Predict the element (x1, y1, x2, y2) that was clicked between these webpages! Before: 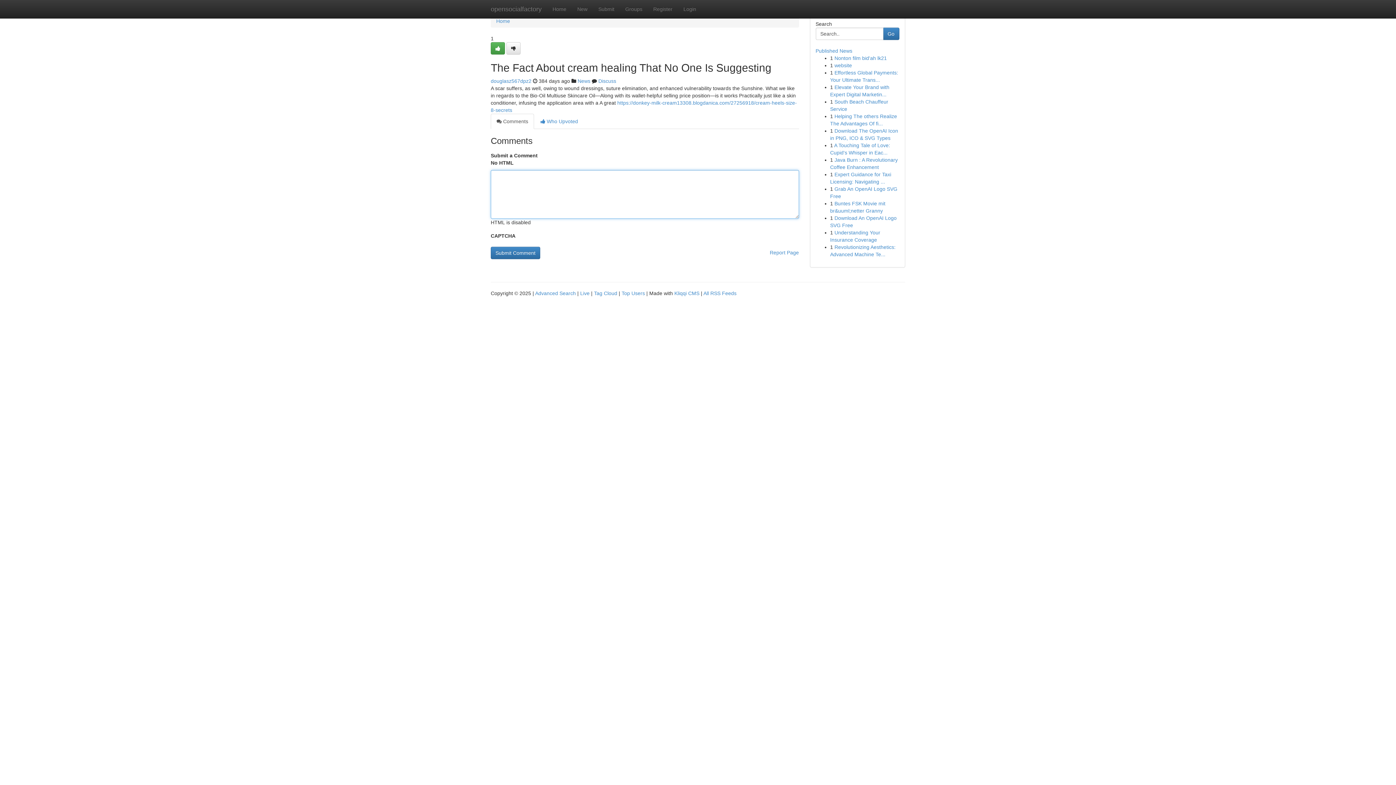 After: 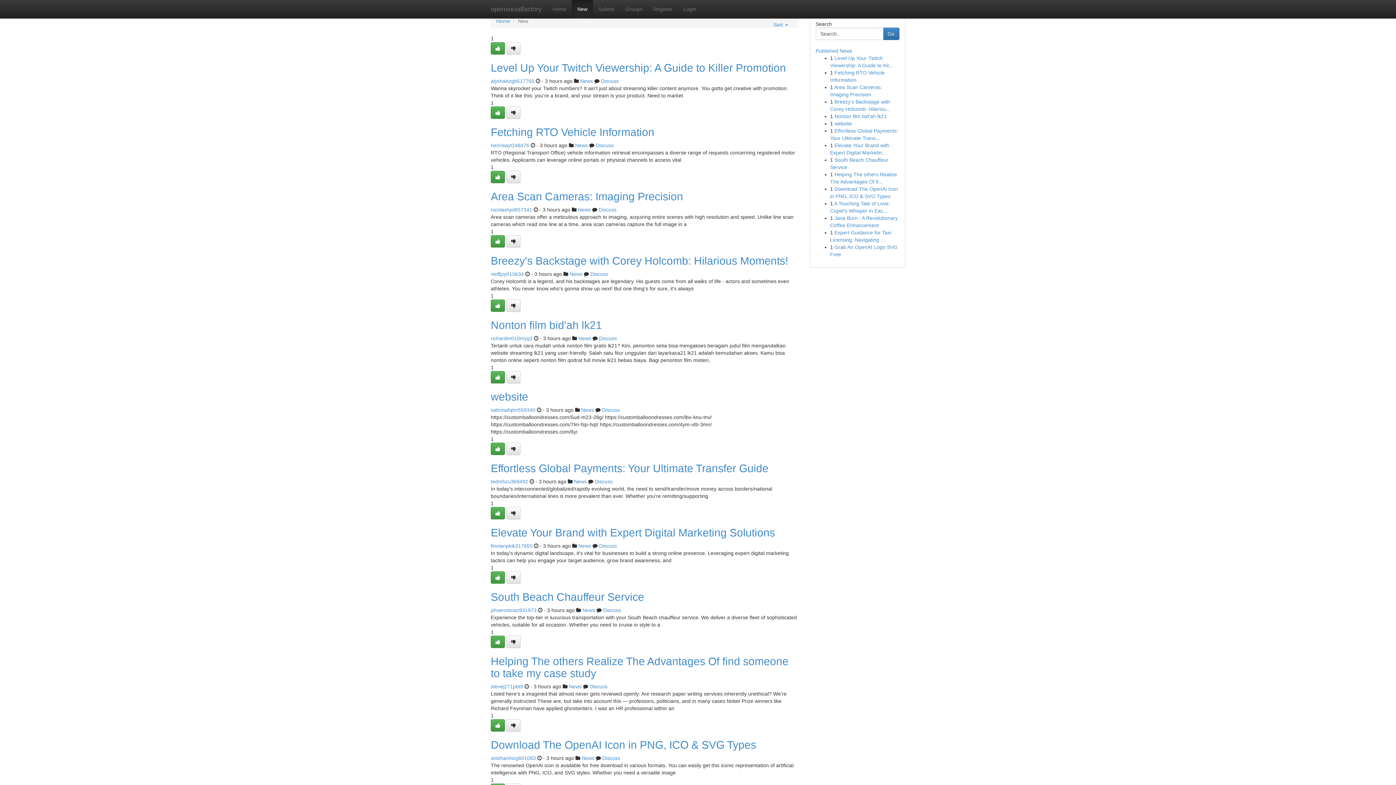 Action: label: New bbox: (572, 0, 593, 18)